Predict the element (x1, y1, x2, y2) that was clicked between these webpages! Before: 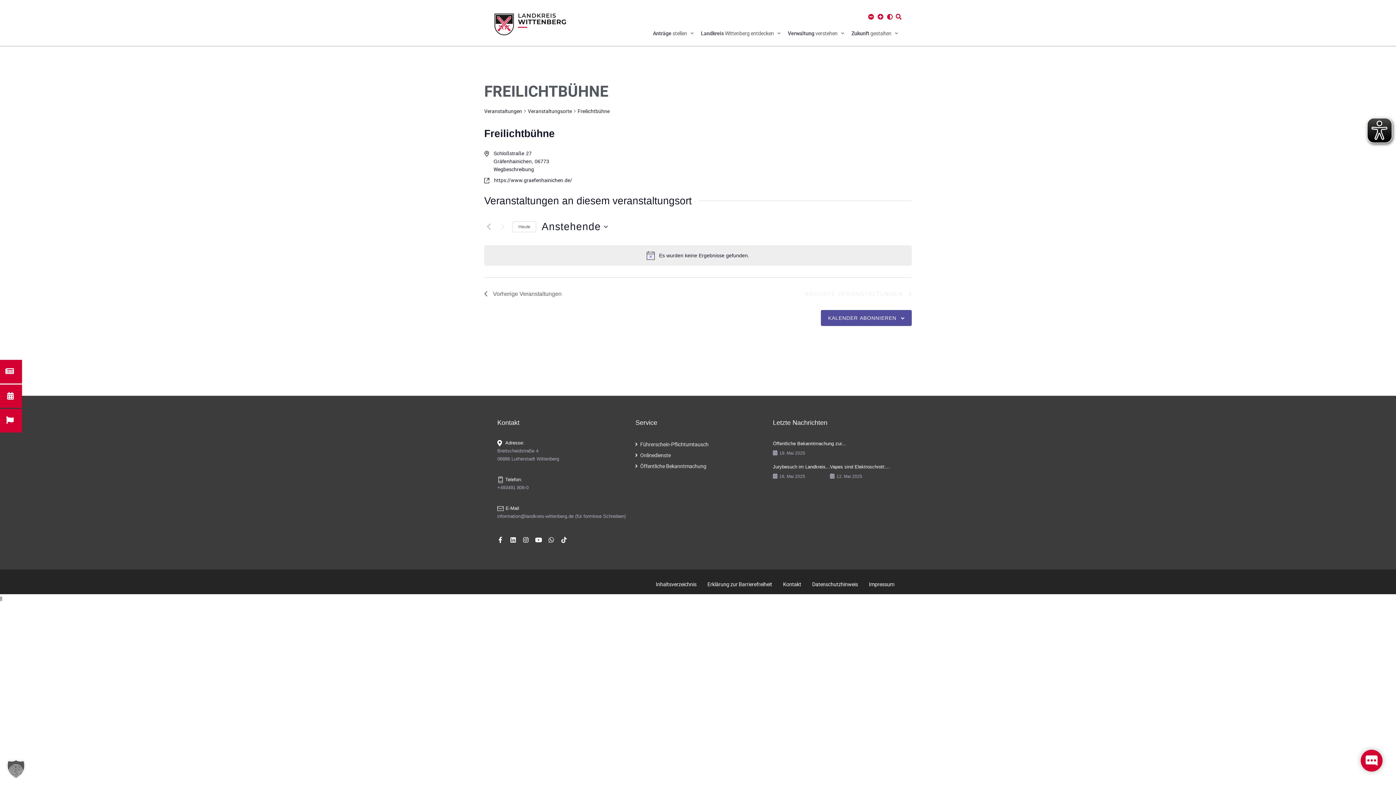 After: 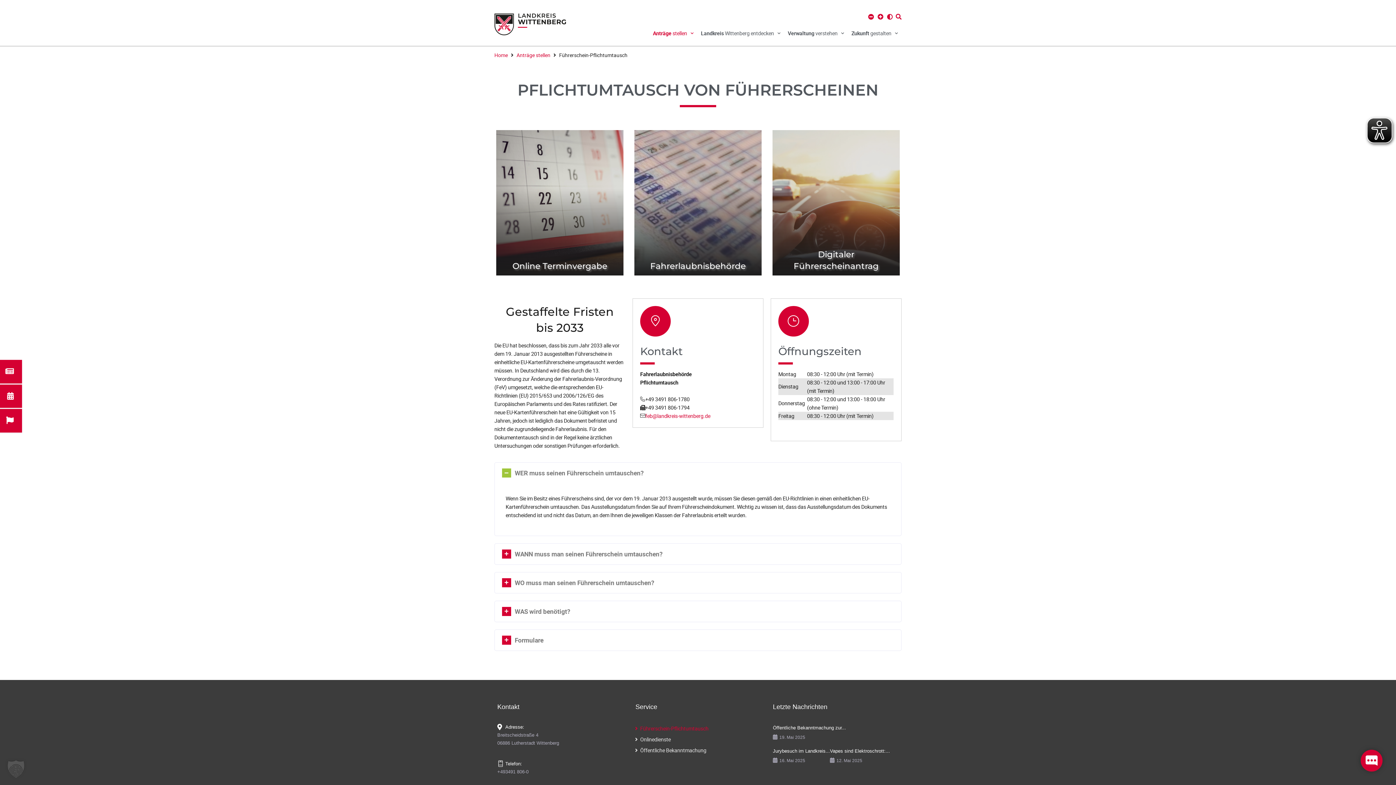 Action: bbox: (634, 439, 761, 450) label: Führerschein-Pflichtumtausch